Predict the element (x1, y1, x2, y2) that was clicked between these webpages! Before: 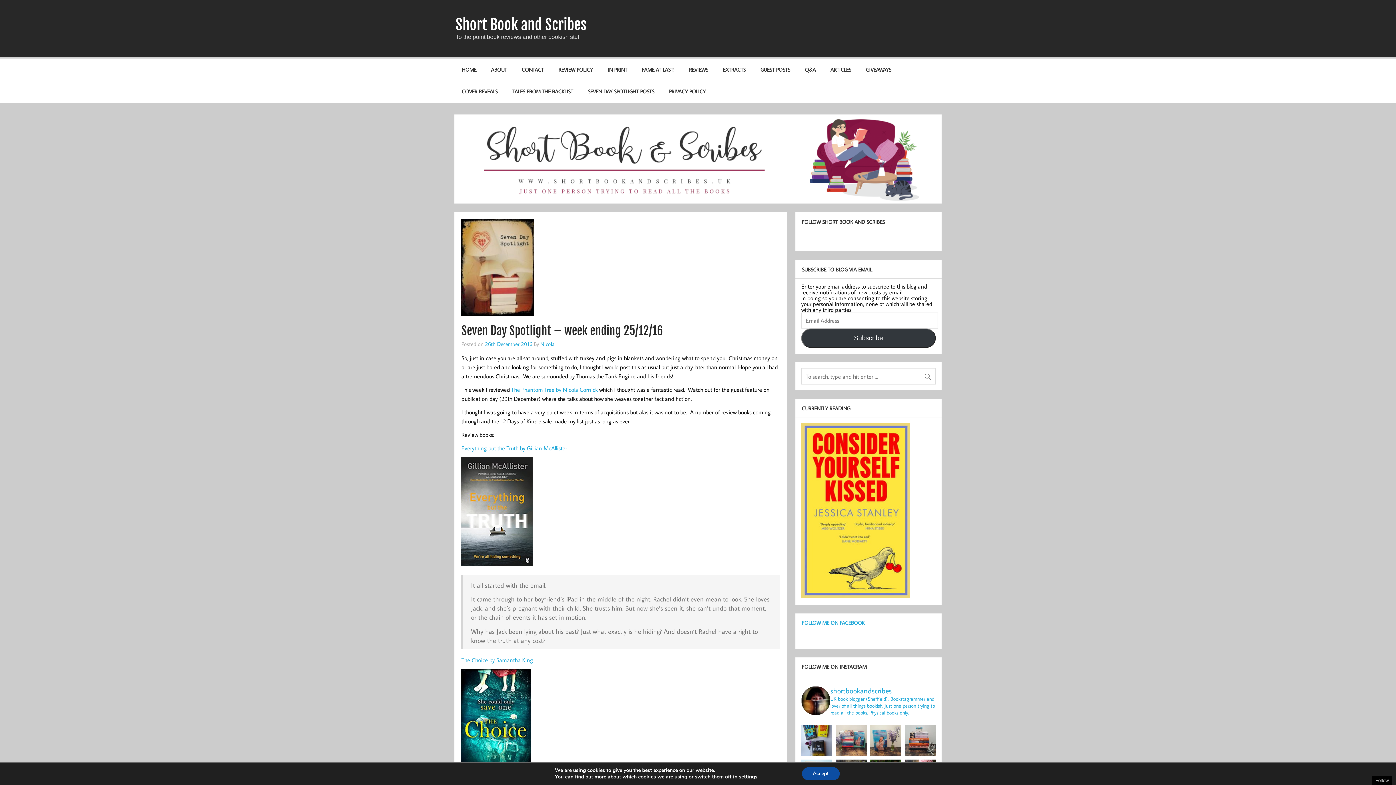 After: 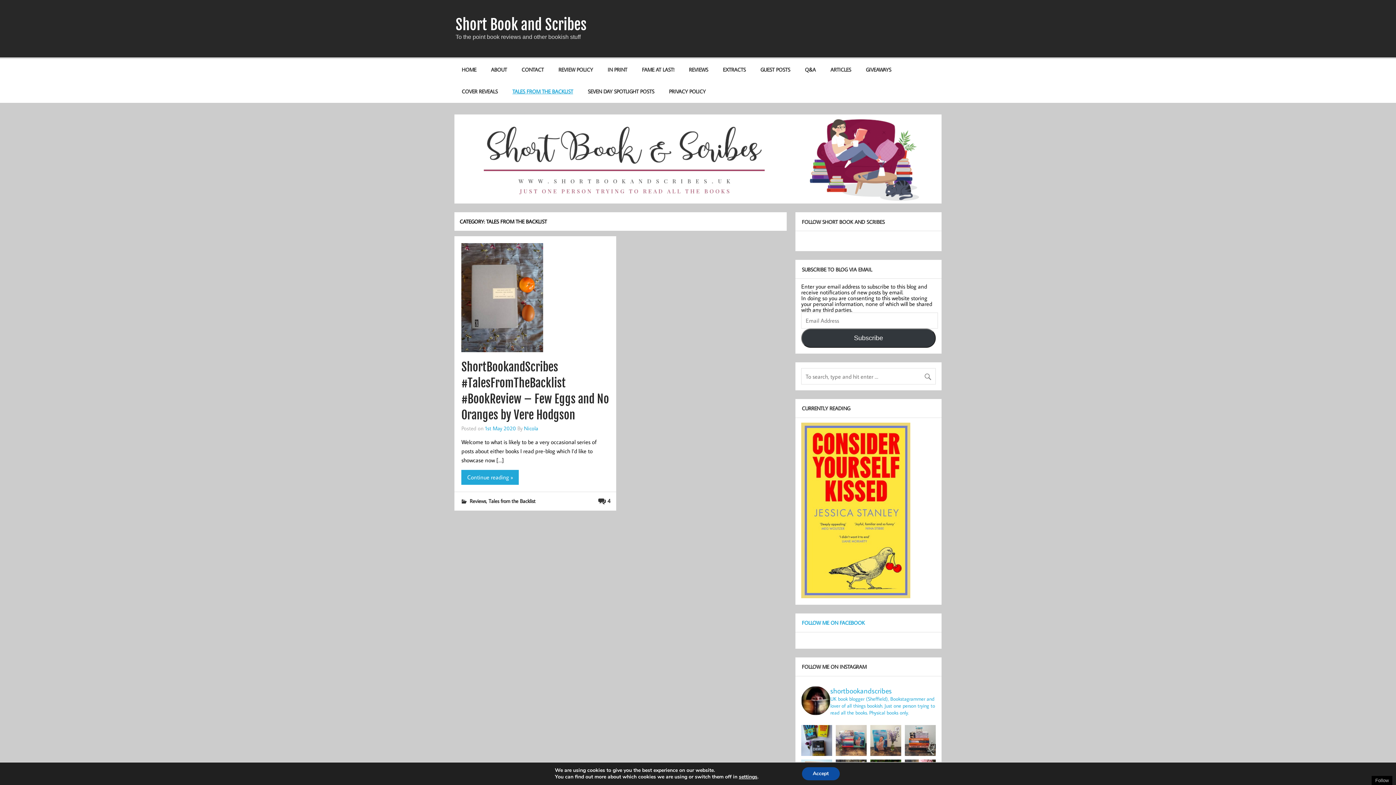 Action: label: TALES FROM THE BACKLIST bbox: (505, 80, 580, 102)